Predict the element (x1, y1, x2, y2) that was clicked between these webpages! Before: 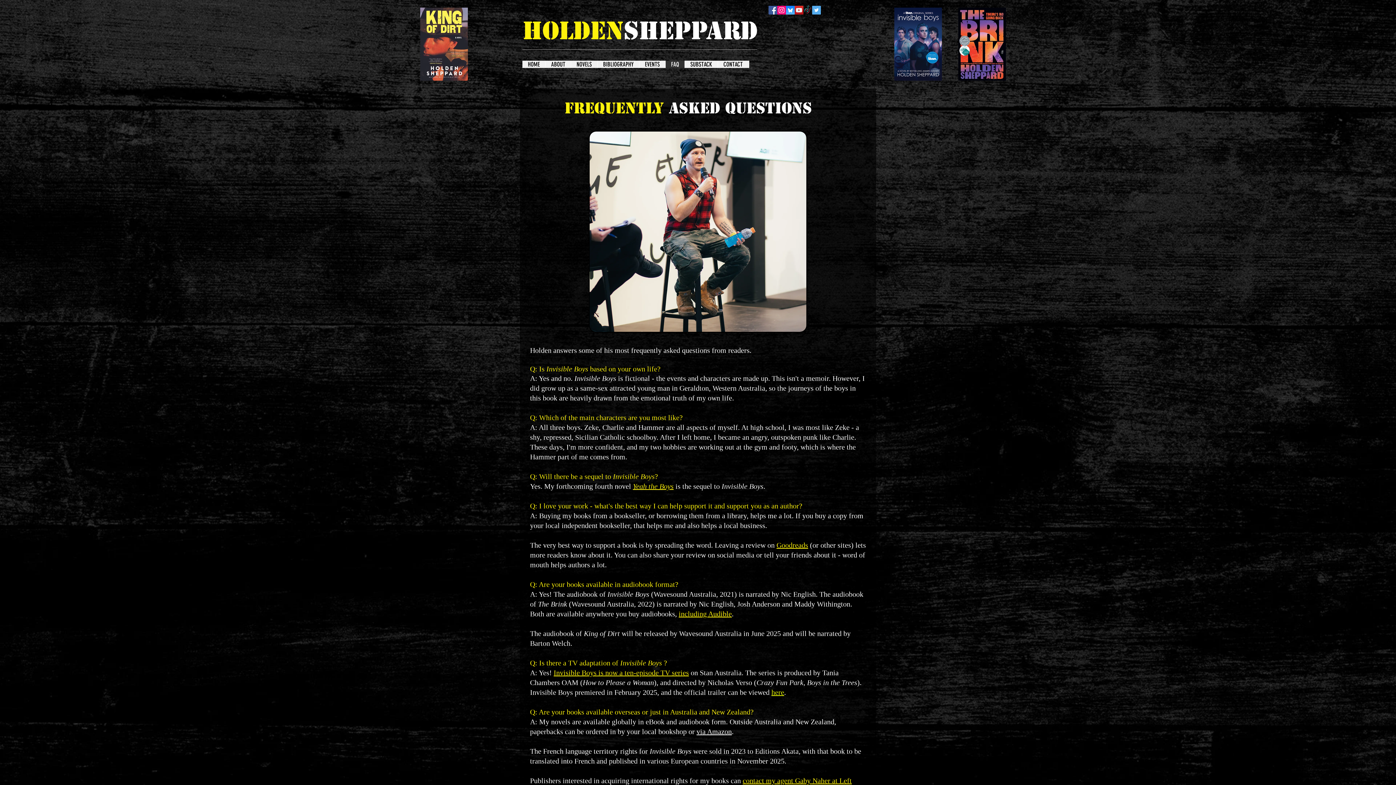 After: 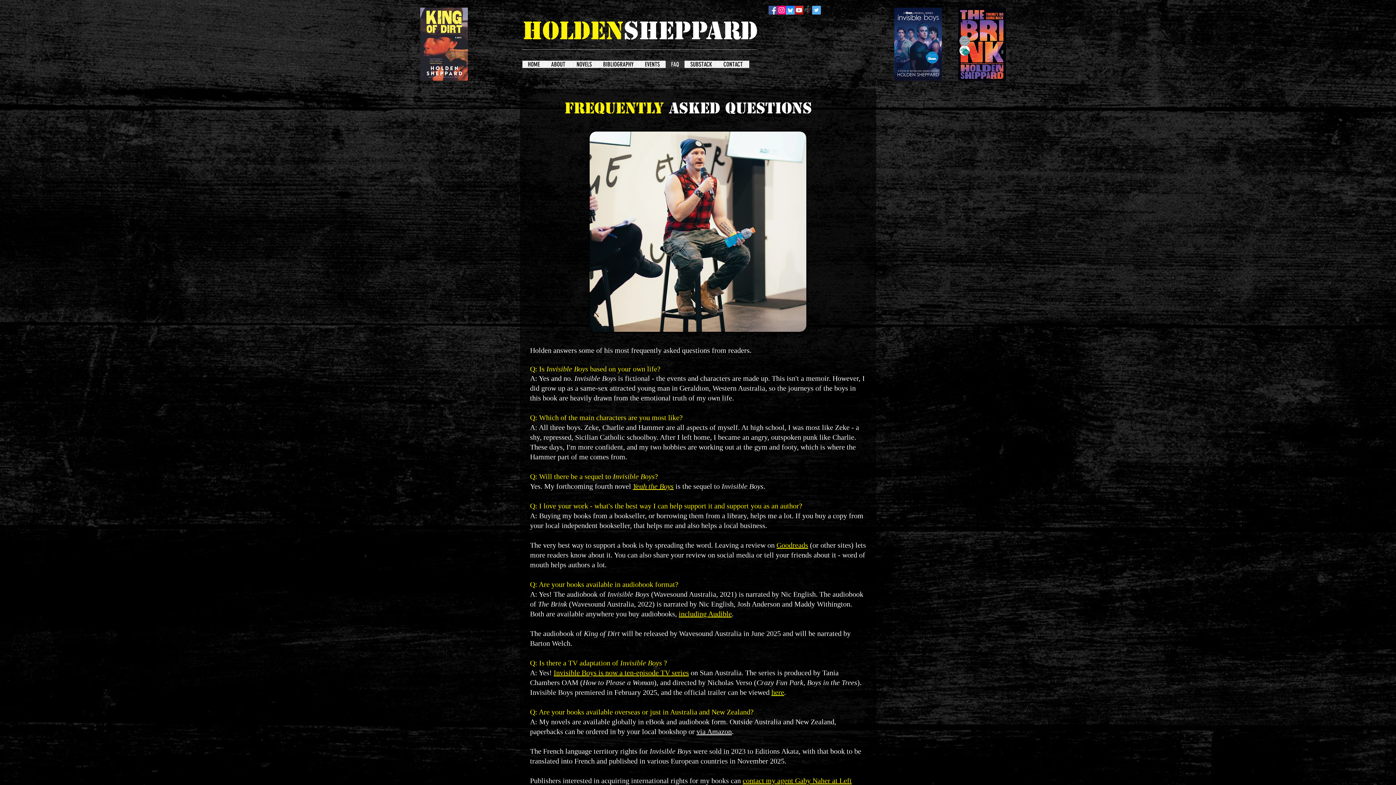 Action: bbox: (678, 610, 732, 618) label: including Audible